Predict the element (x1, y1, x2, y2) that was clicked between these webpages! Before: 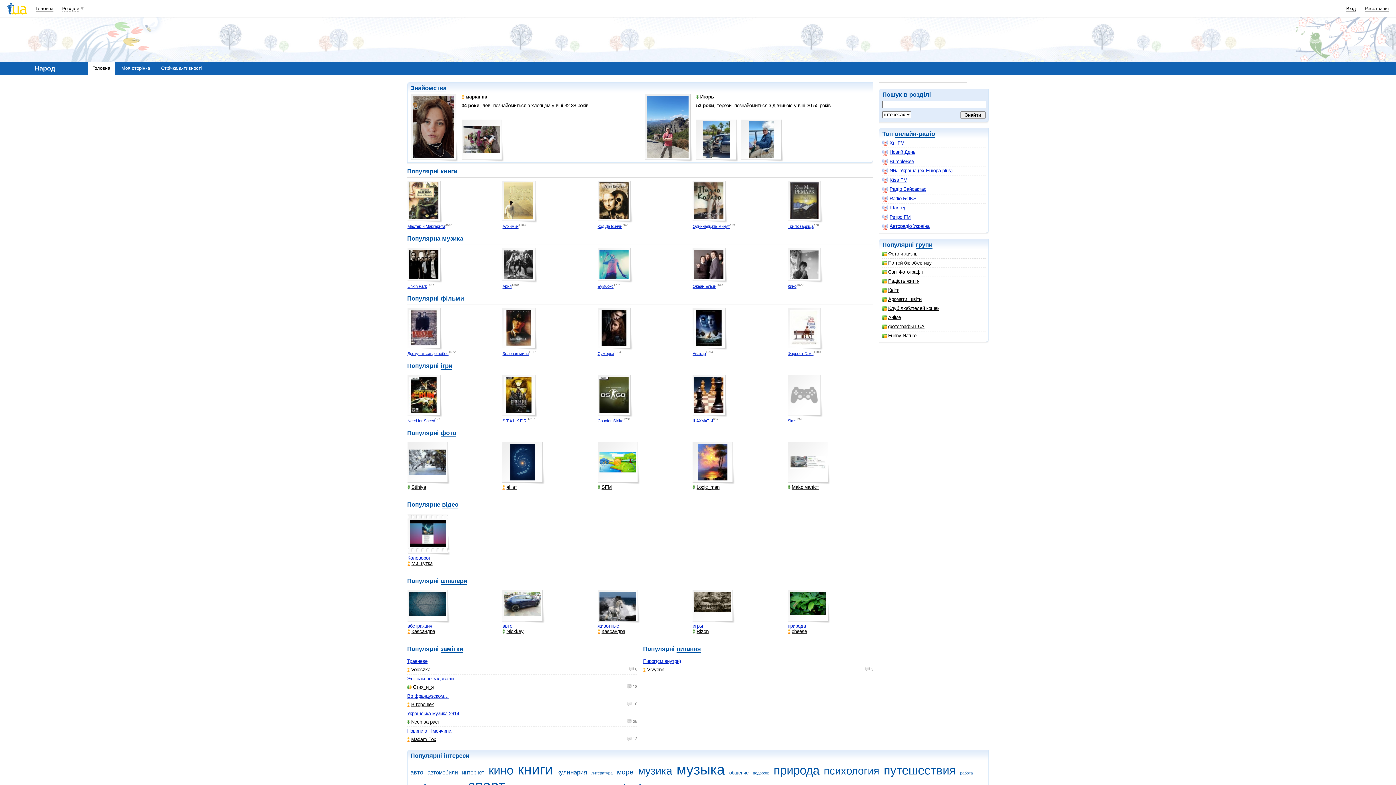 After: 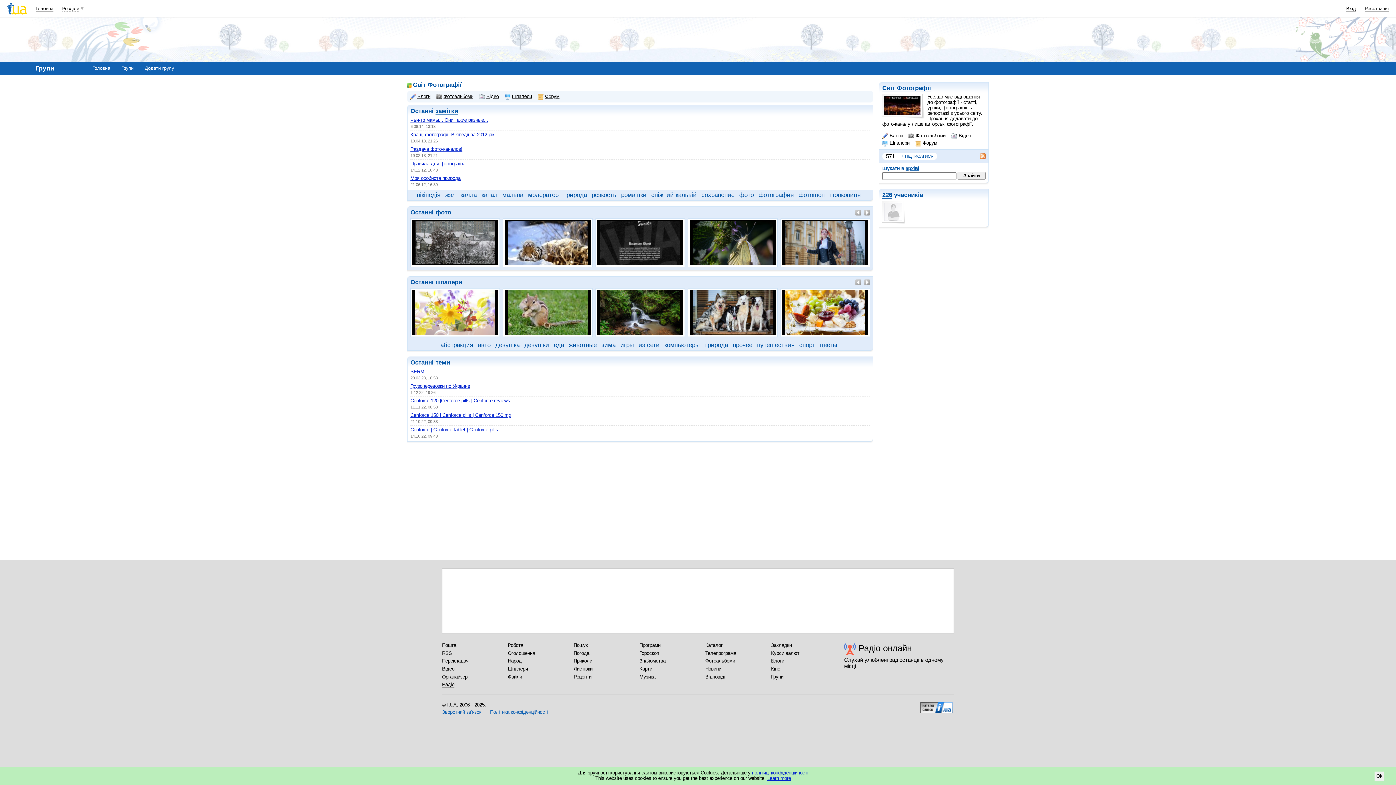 Action: label: Світ Фотографії bbox: (882, 269, 923, 275)